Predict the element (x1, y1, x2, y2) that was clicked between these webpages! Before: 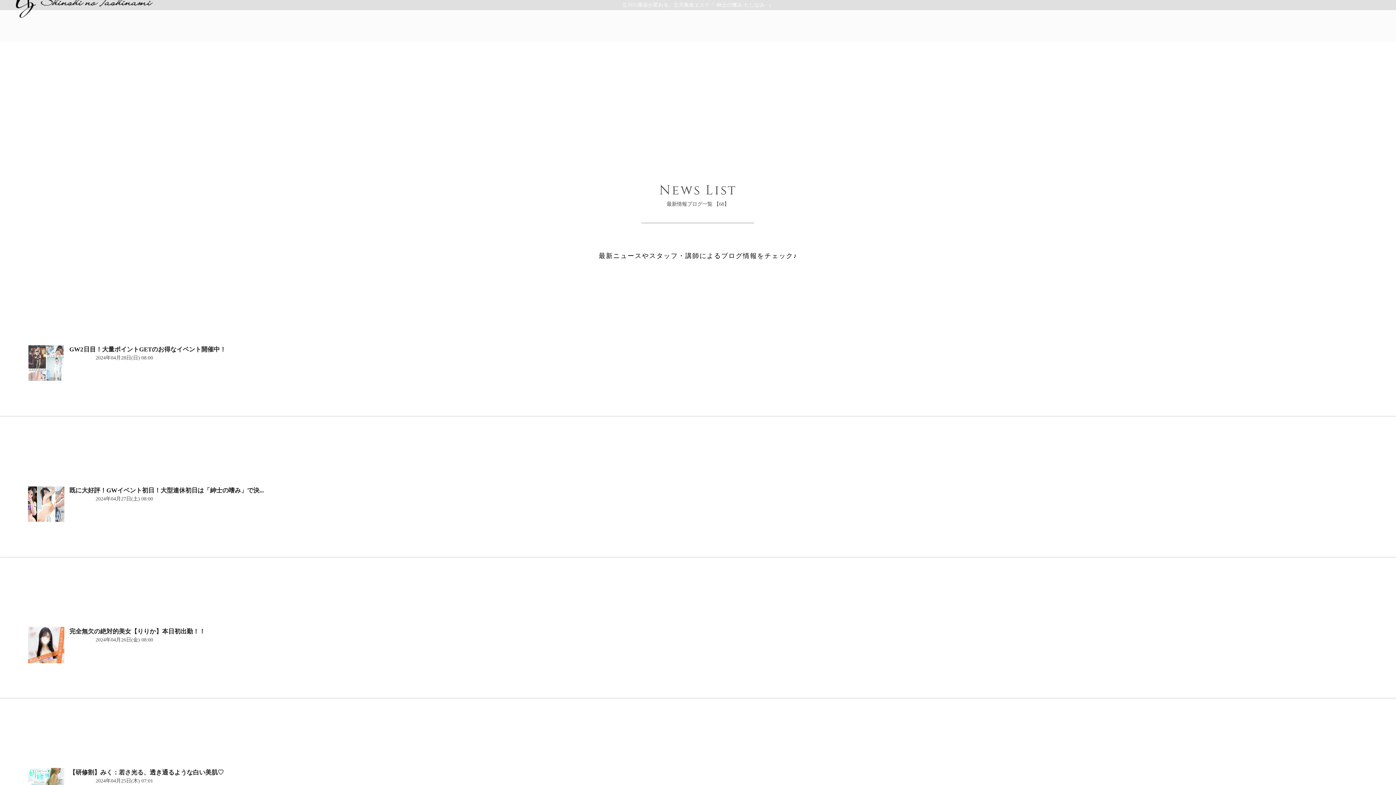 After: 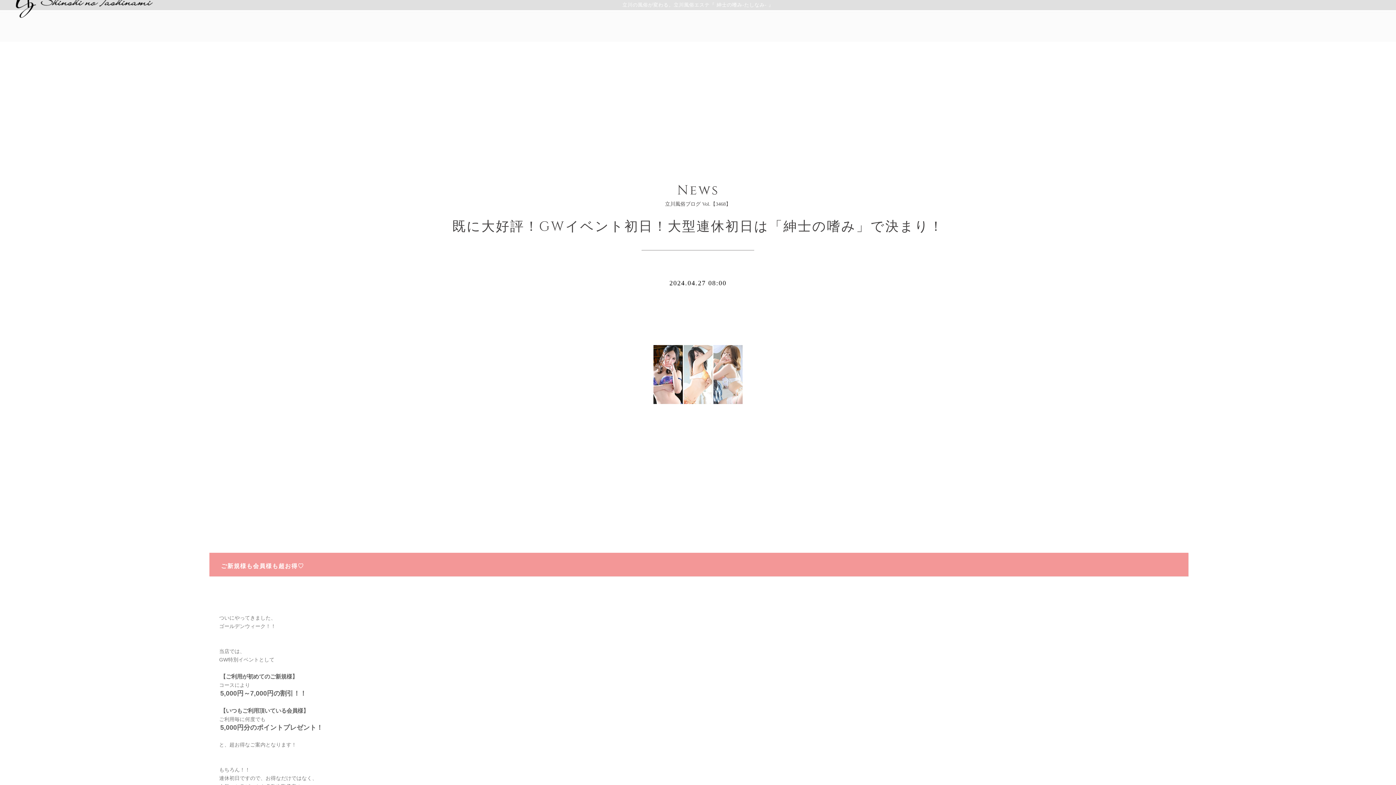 Action: bbox: (69, 487, 263, 494) label: 既に大好評！GWイベント初日！大型連休初日は「紳士の嗜み」で決...